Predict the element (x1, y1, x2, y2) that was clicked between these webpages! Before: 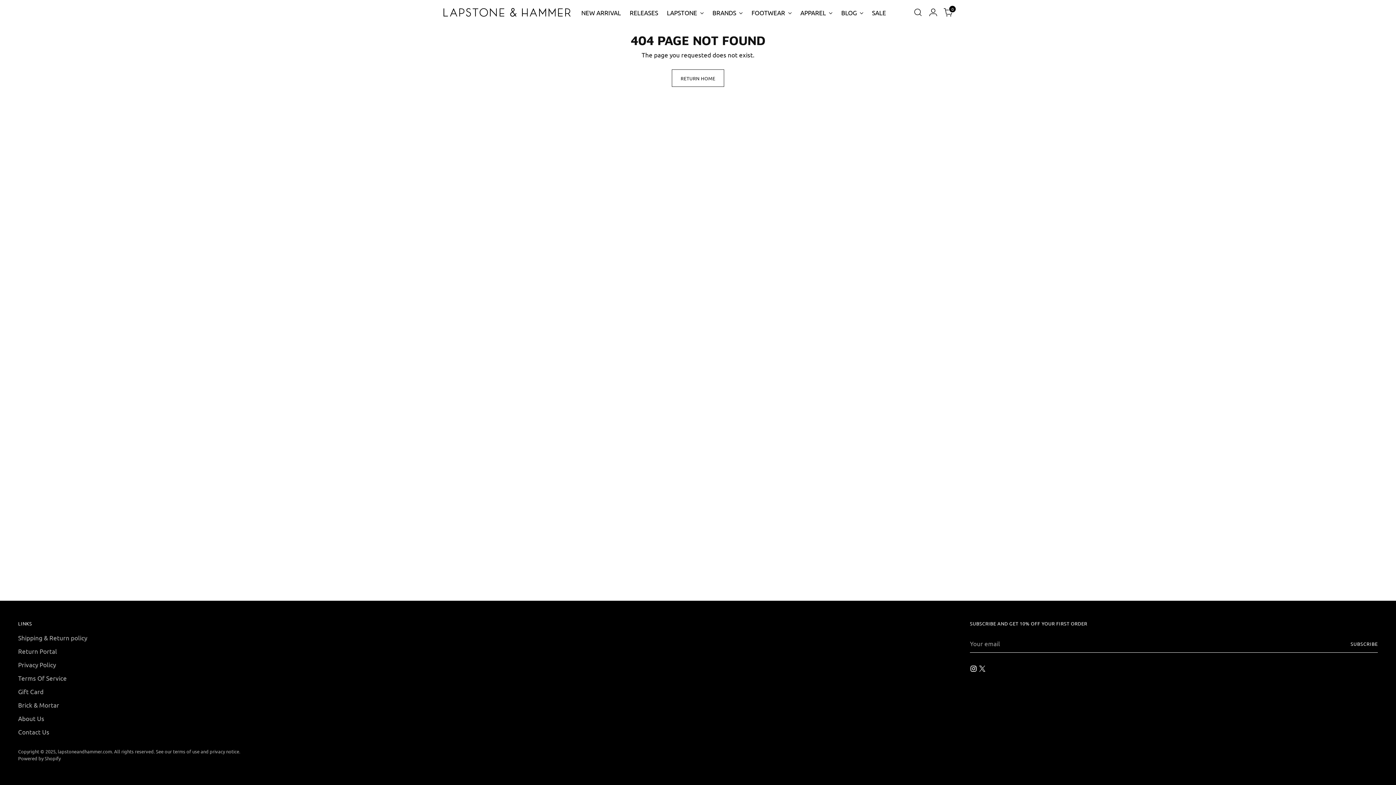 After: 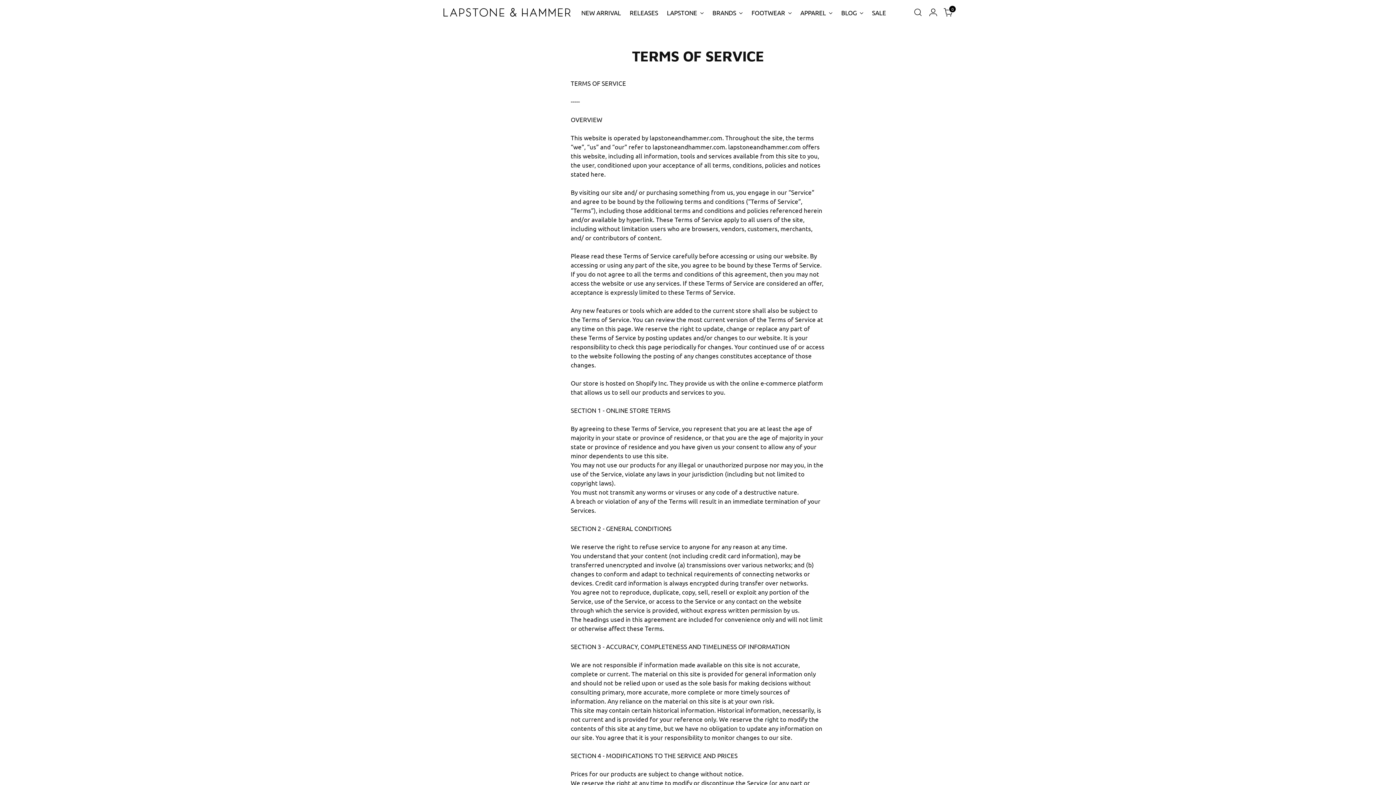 Action: label: Terms Of Service bbox: (18, 674, 66, 682)